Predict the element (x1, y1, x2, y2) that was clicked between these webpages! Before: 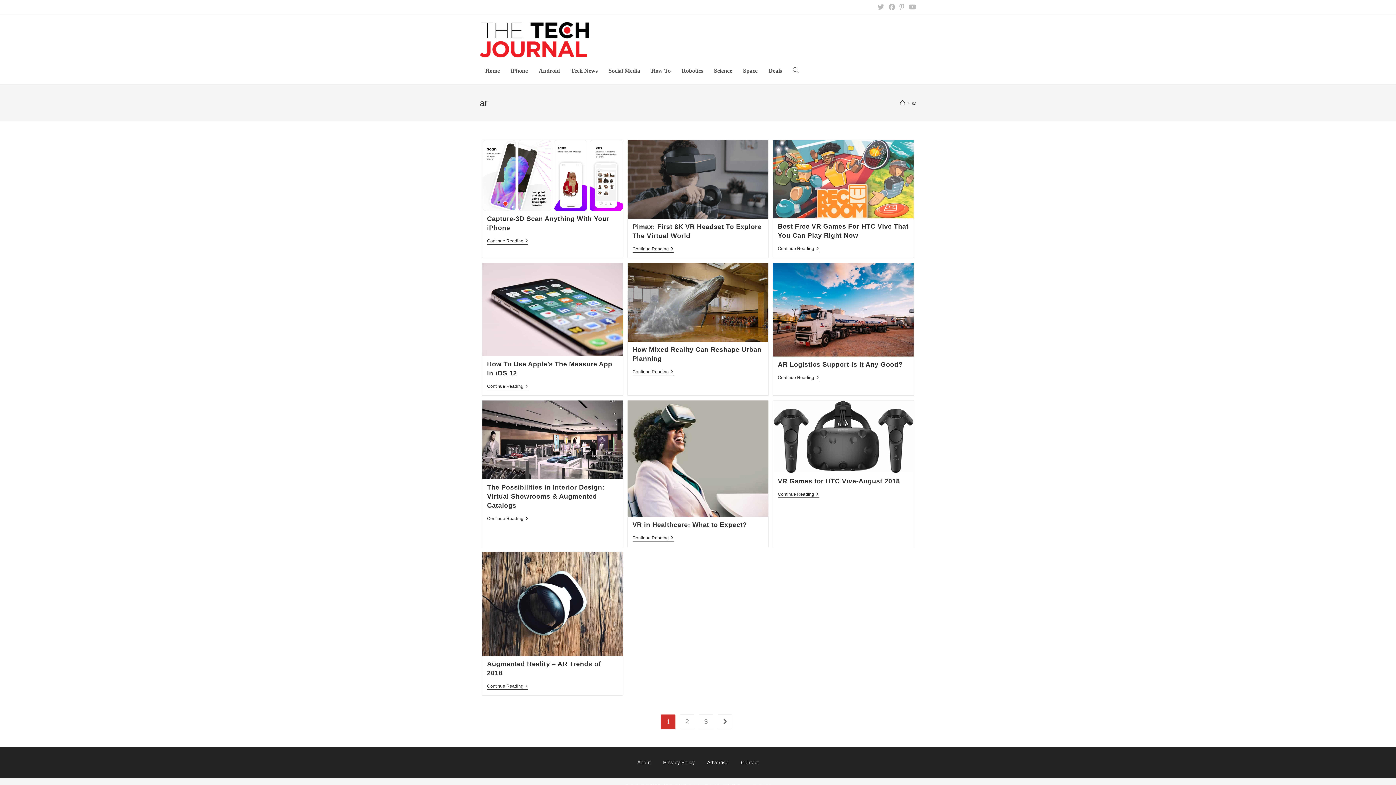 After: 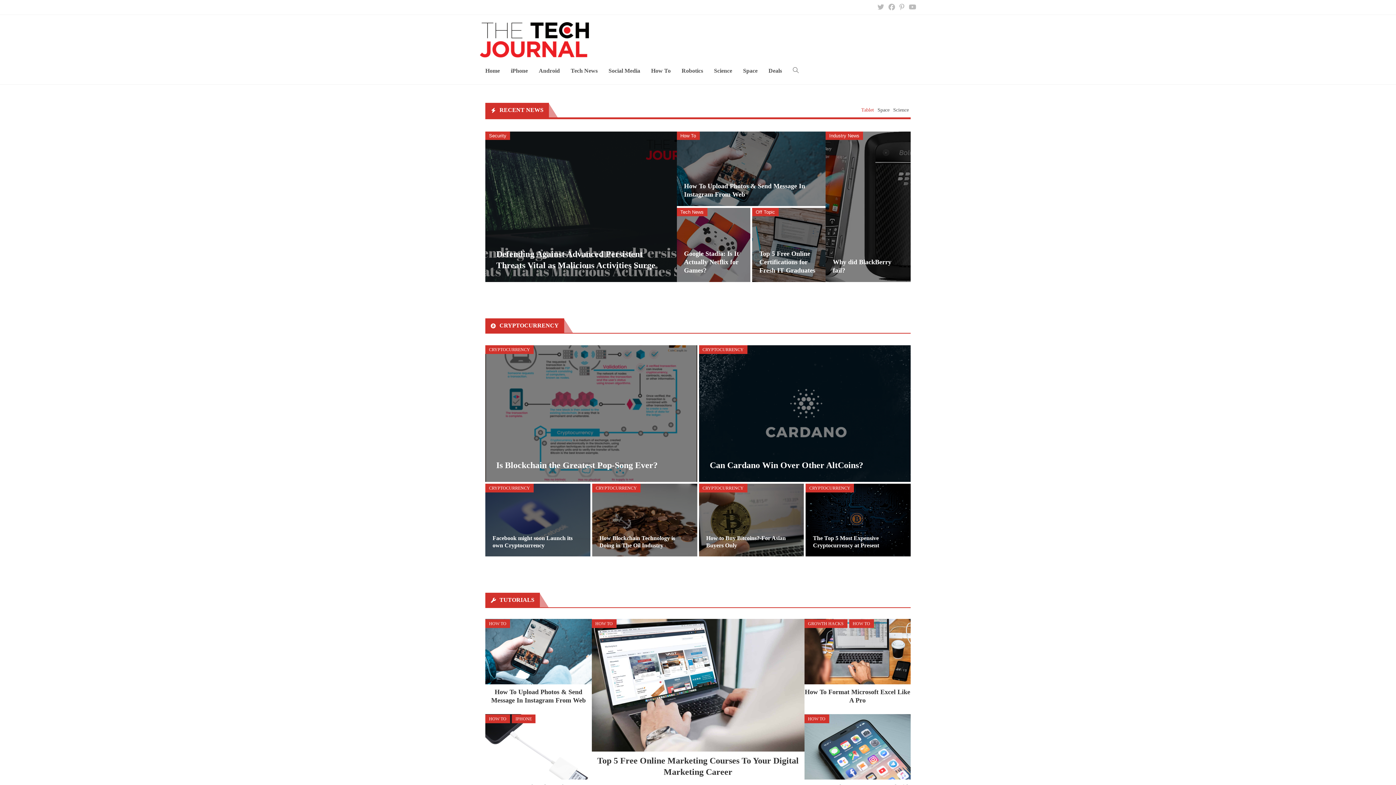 Action: bbox: (480, 36, 589, 42)